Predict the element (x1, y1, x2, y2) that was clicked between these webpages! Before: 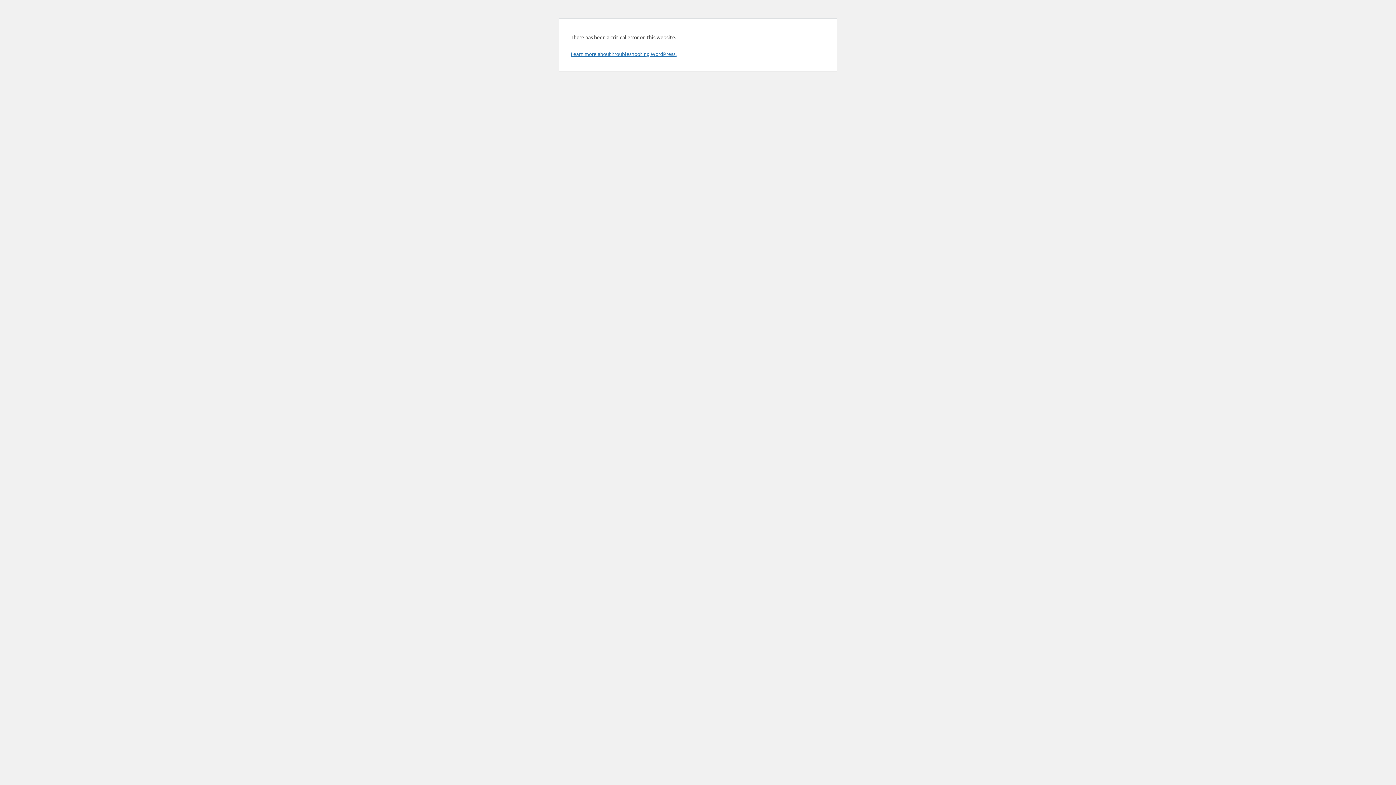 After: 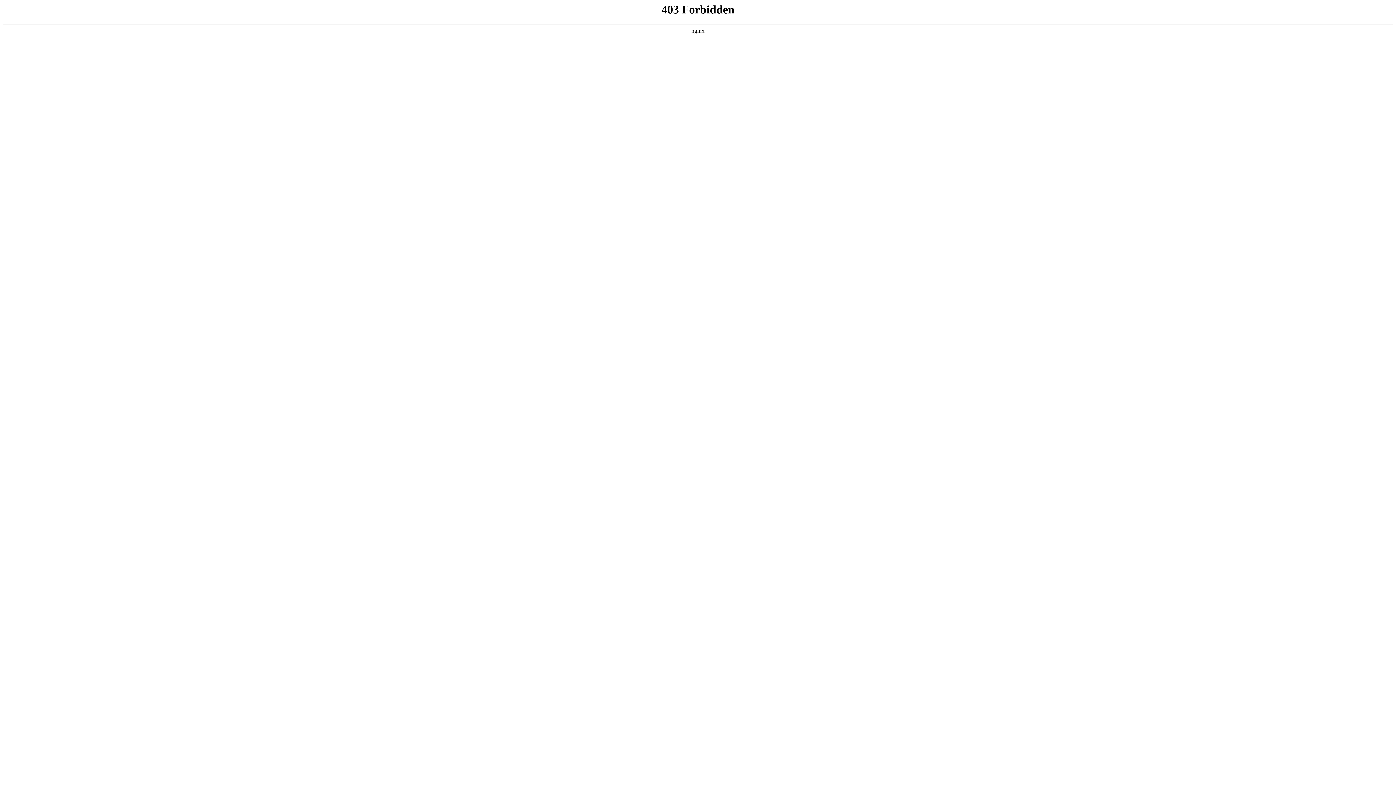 Action: label: Learn more about troubleshooting WordPress. bbox: (570, 50, 676, 57)